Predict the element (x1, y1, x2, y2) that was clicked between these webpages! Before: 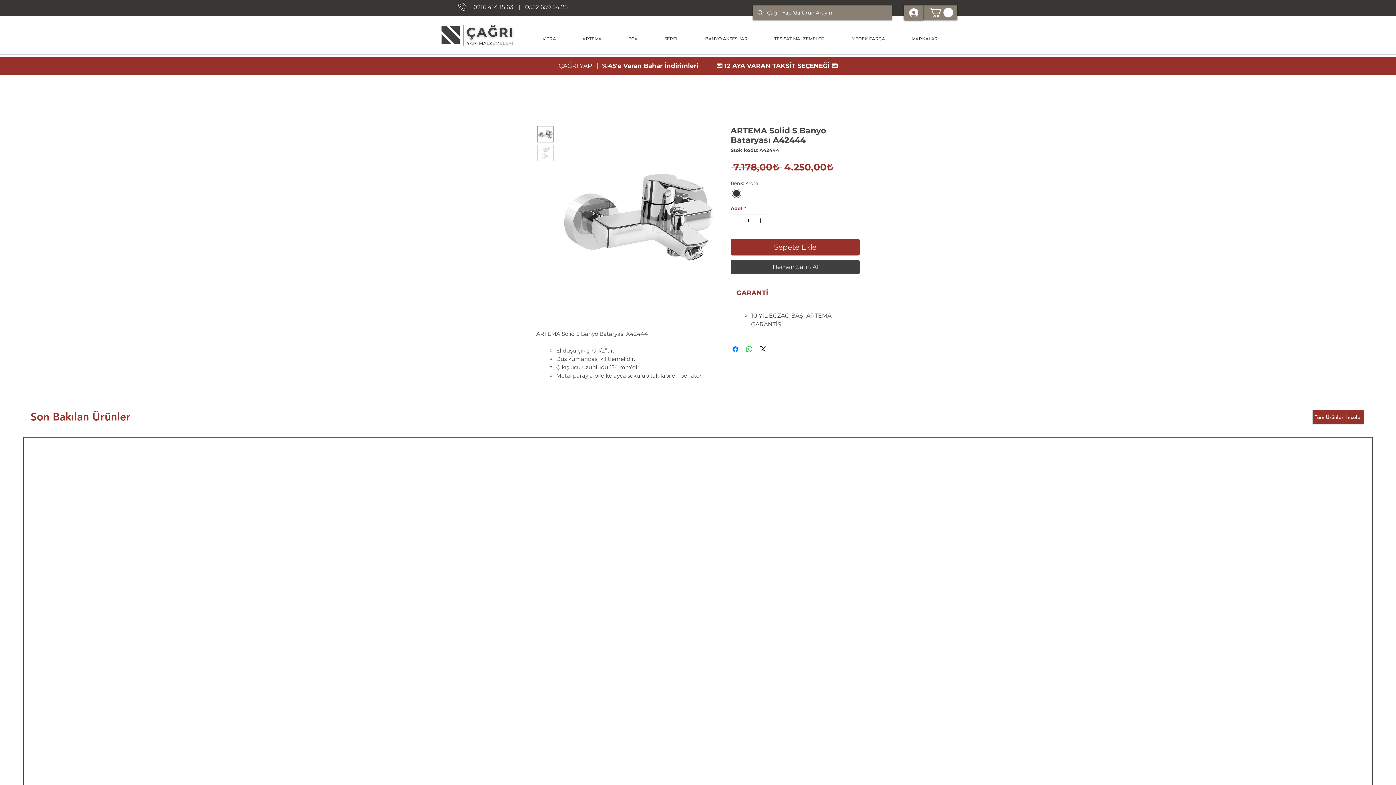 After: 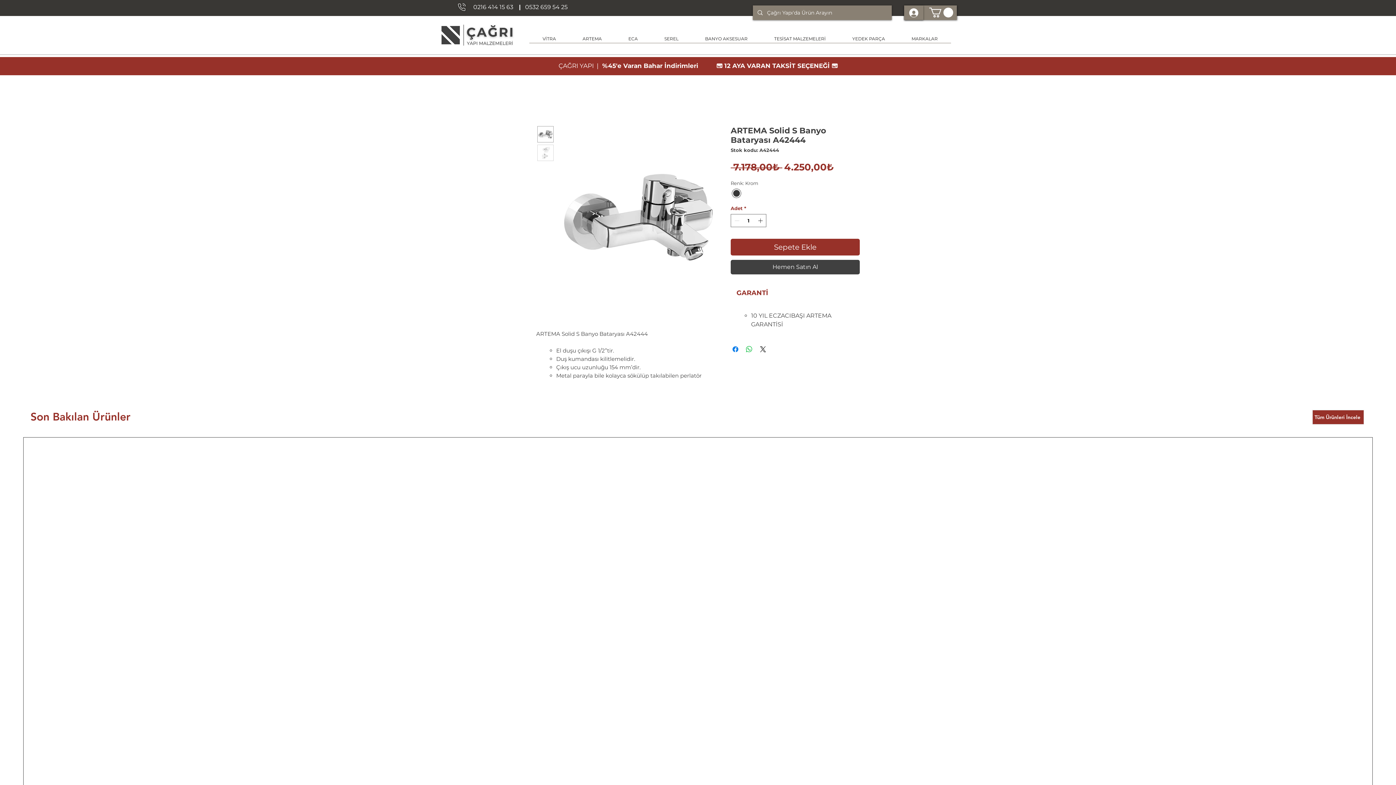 Action: label: 0216 414 15 63 bbox: (473, 3, 513, 10)